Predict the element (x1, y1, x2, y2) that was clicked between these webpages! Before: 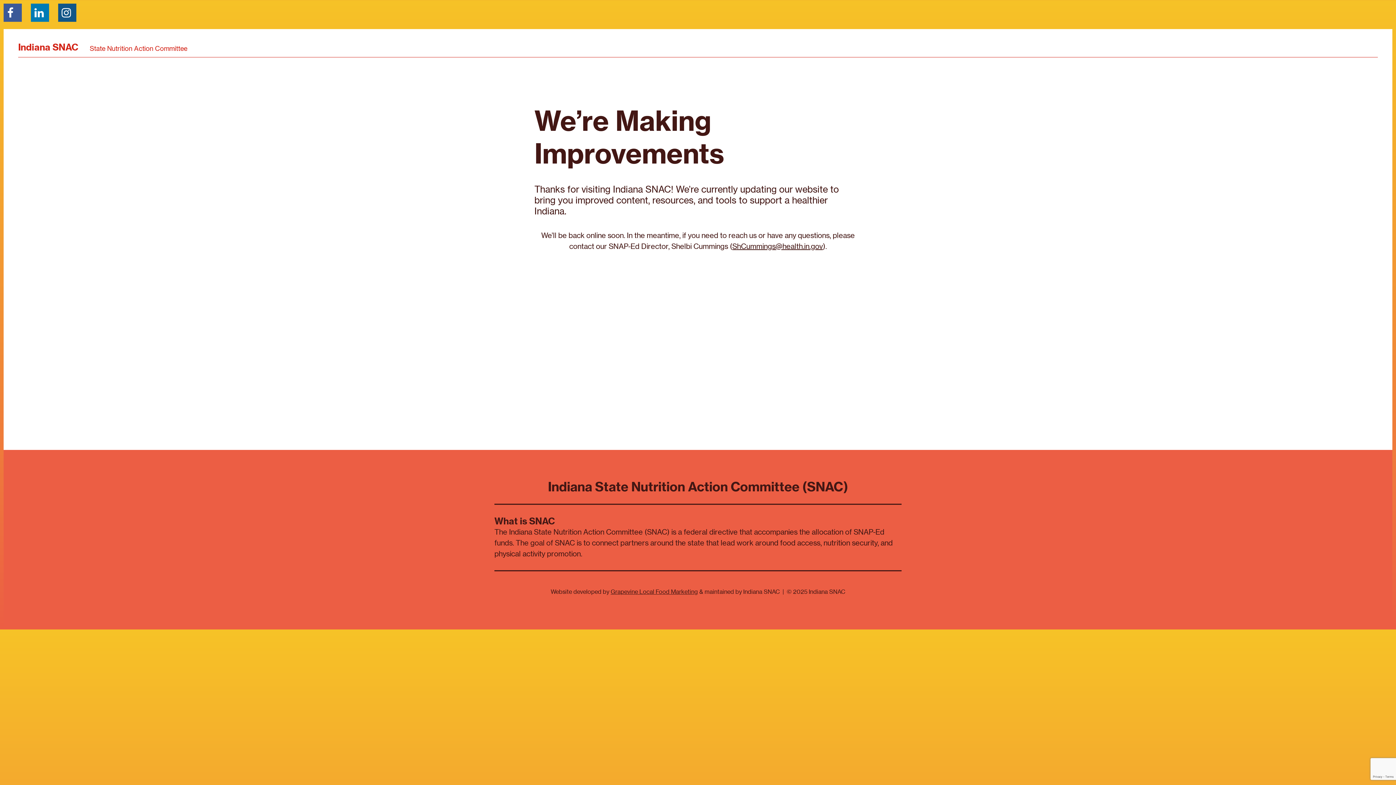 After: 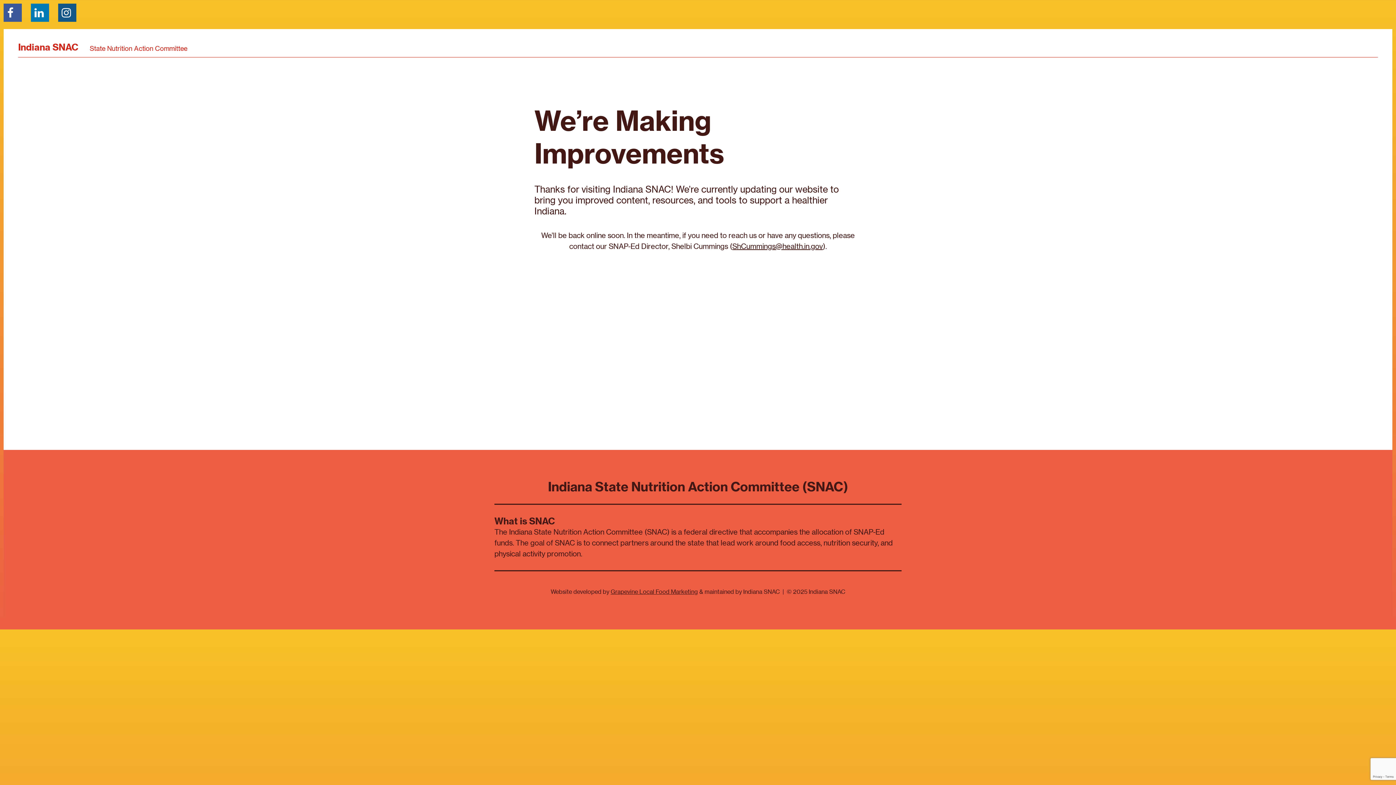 Action: label: Indiana SNAC bbox: (18, 41, 78, 53)